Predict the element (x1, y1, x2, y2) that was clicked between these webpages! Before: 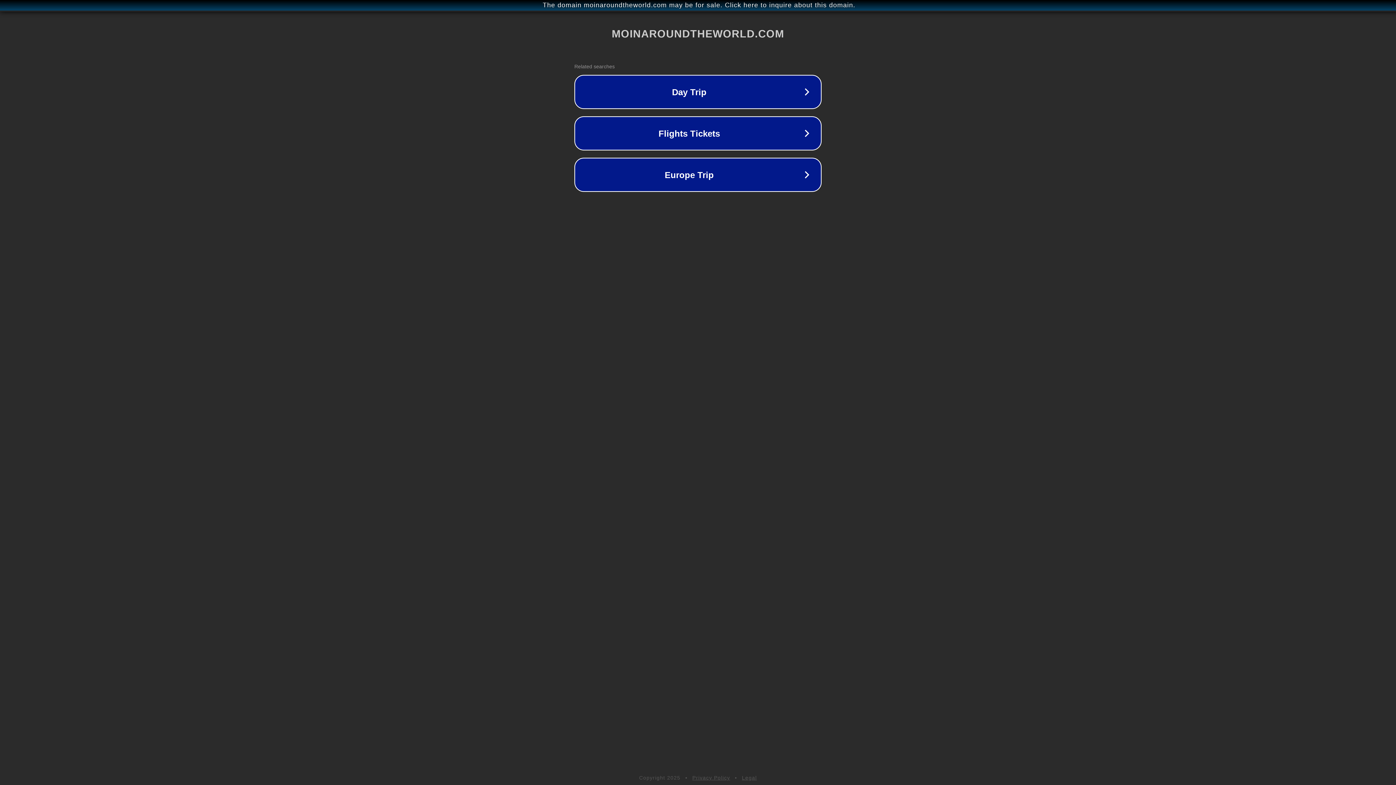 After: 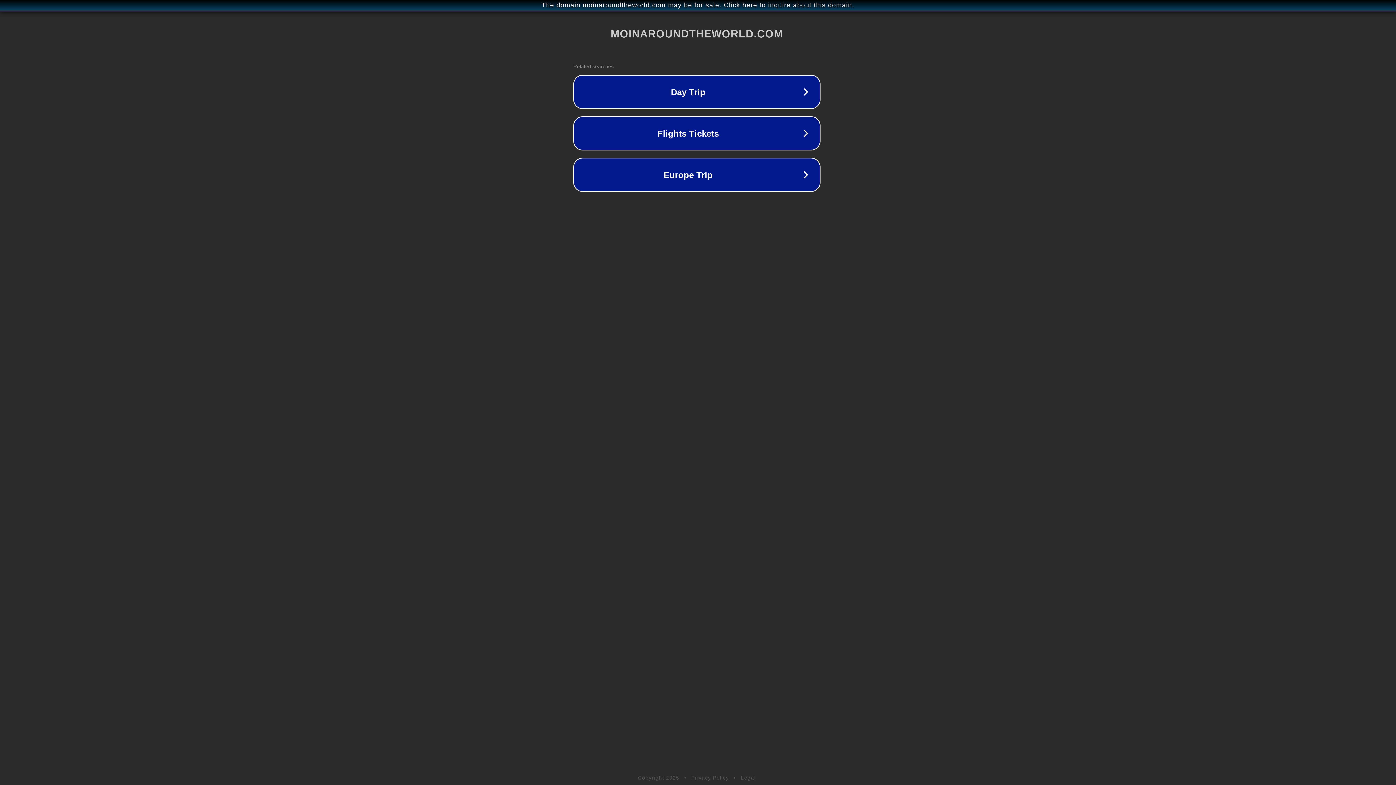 Action: bbox: (1, 1, 1397, 9) label: The domain moinaroundtheworld.com may be for sale. Click here to inquire about this domain.